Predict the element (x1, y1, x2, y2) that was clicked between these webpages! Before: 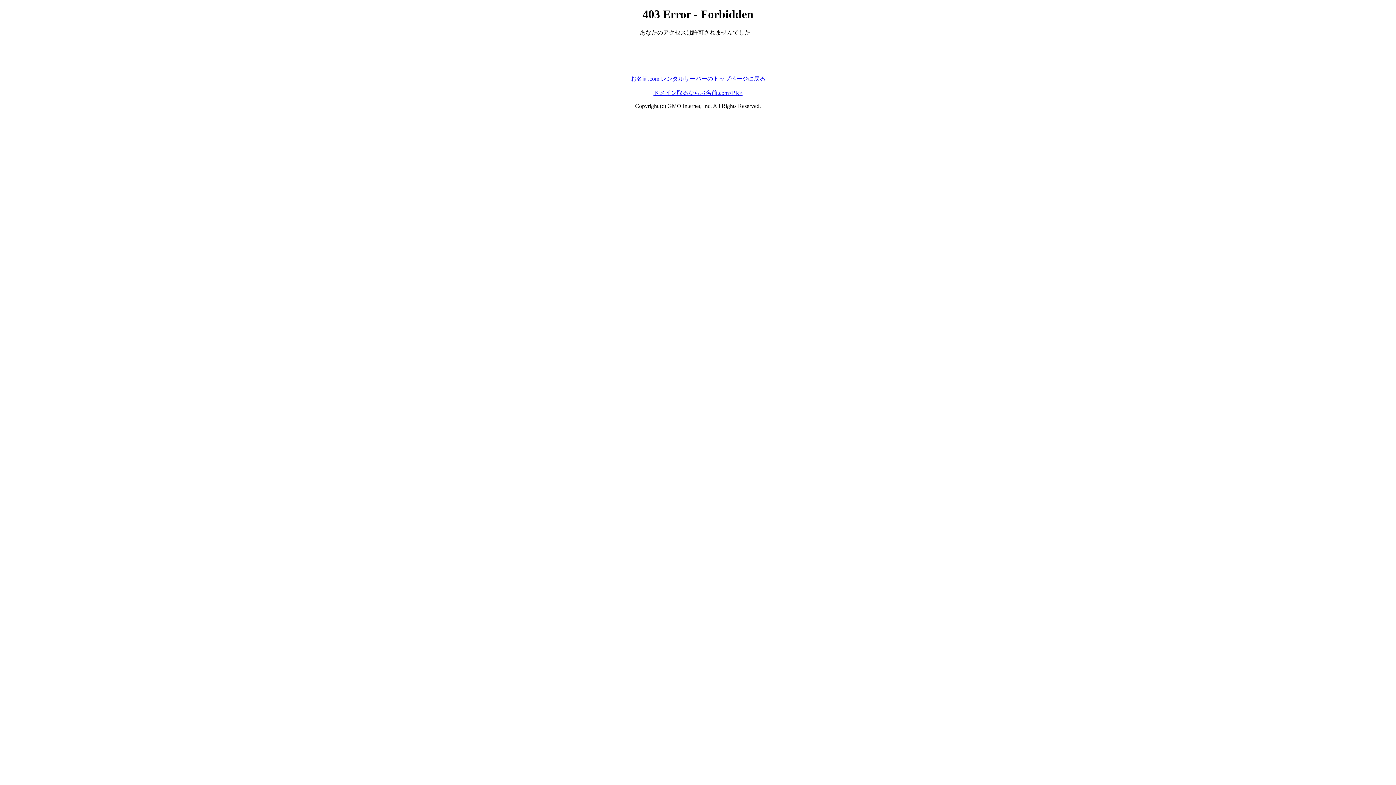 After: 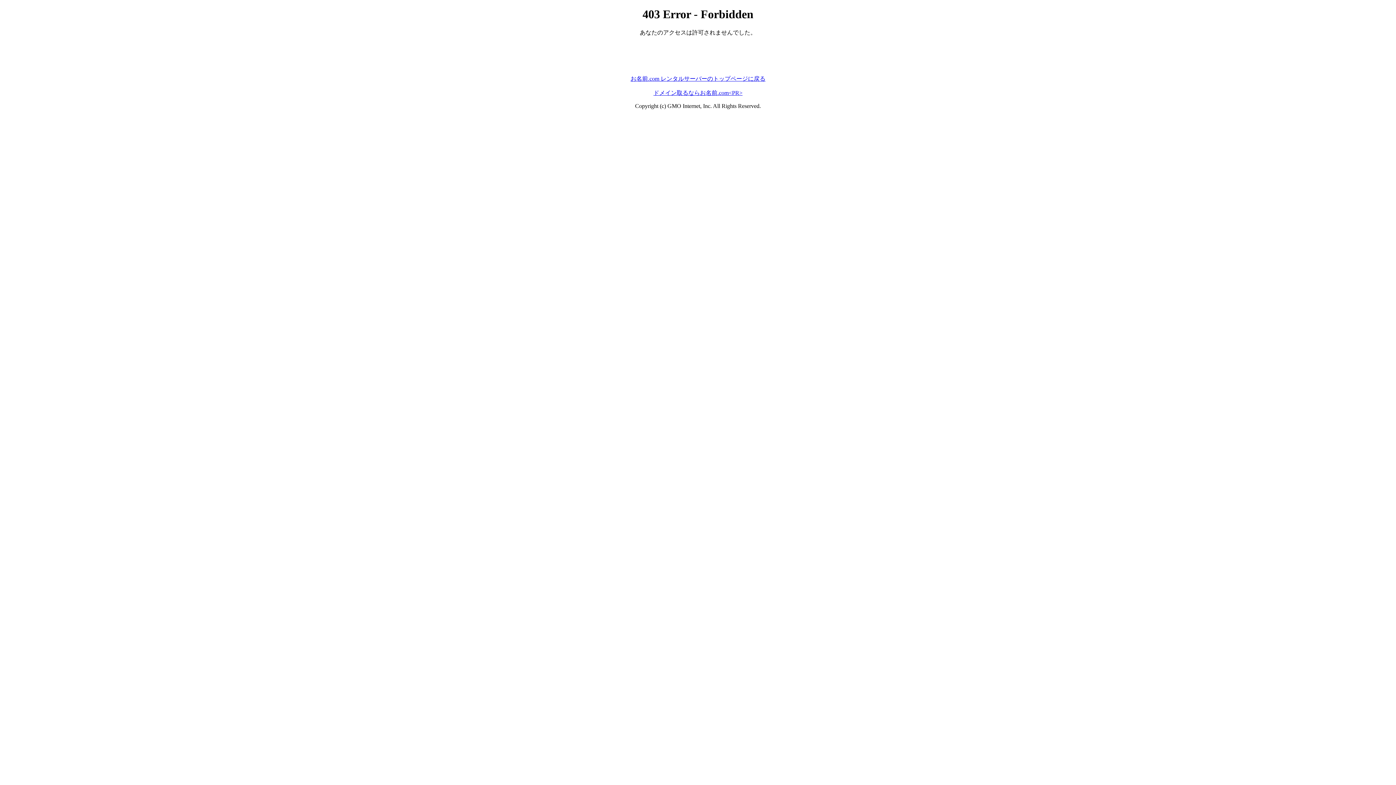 Action: bbox: (653, 89, 742, 95) label: ドメイン取るならお名前.com<PR>